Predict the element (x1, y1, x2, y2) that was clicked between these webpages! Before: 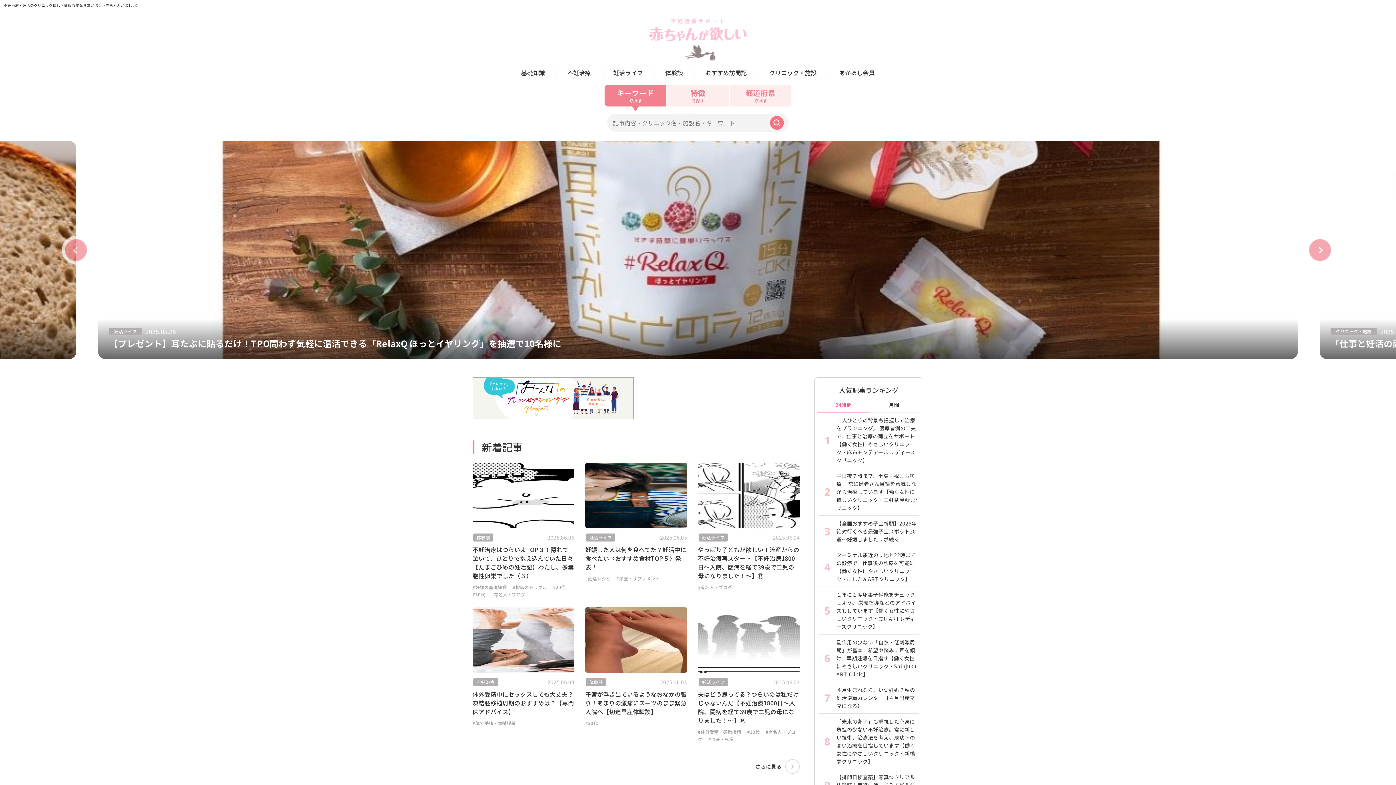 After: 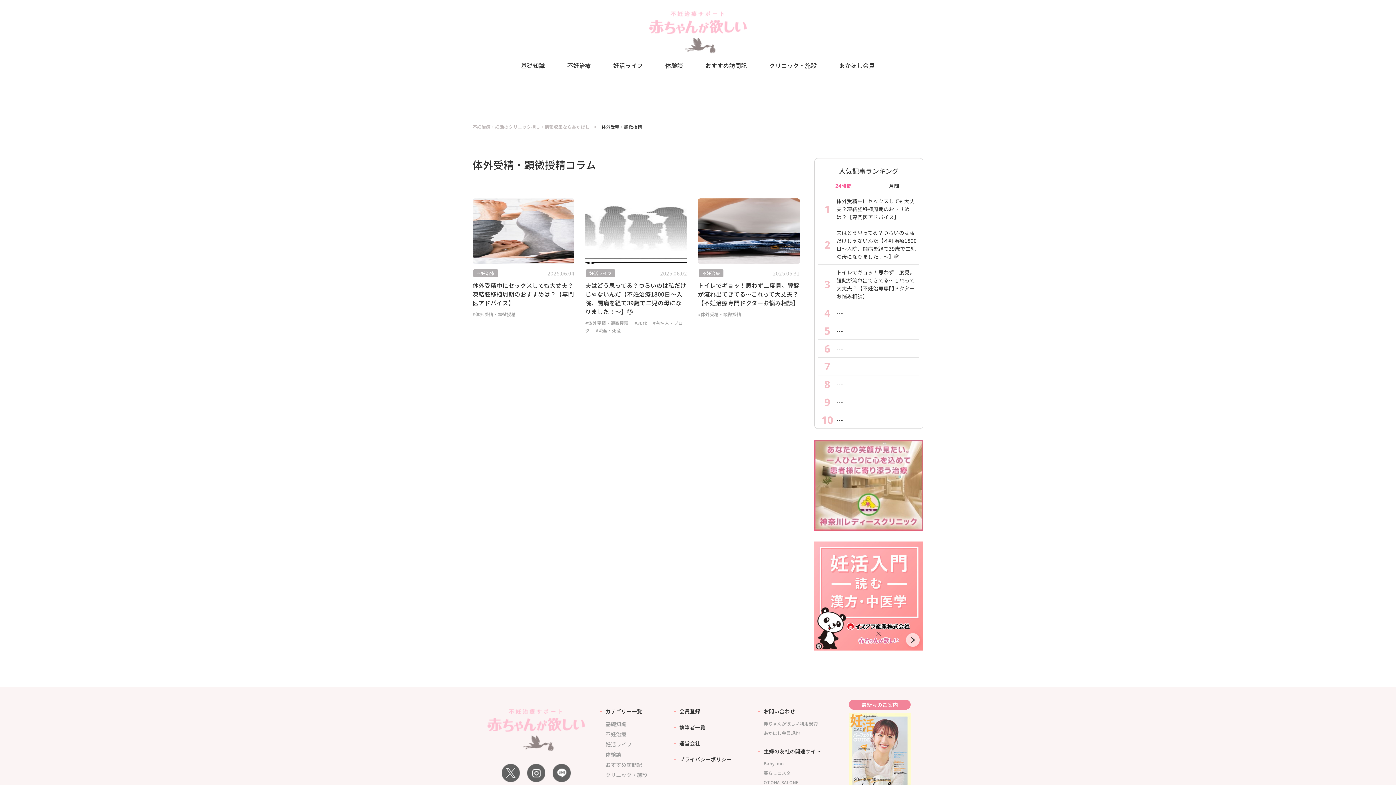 Action: label: #体外受精・顕微授精 bbox: (472, 720, 516, 726)